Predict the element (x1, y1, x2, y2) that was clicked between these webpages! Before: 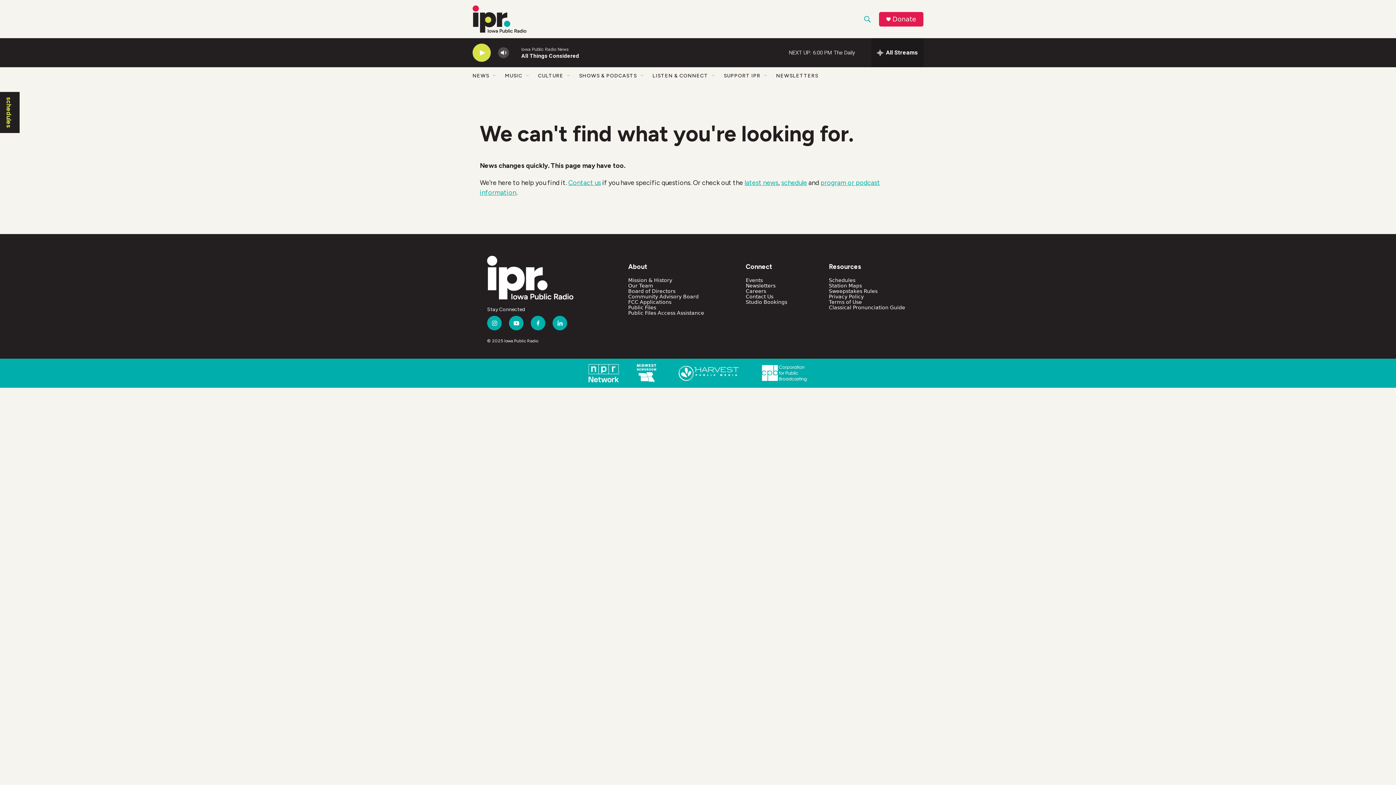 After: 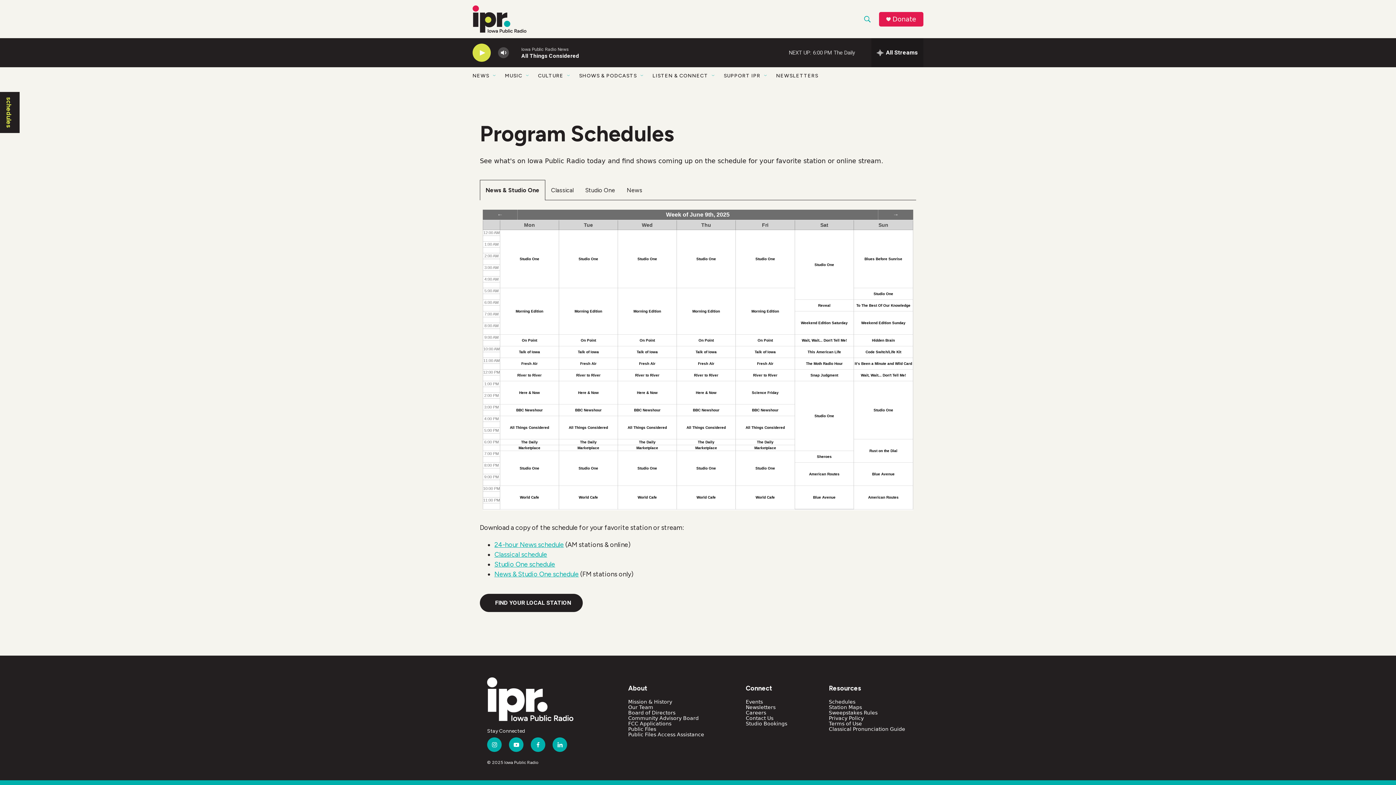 Action: bbox: (0, 92, 17, 133) label: schedules